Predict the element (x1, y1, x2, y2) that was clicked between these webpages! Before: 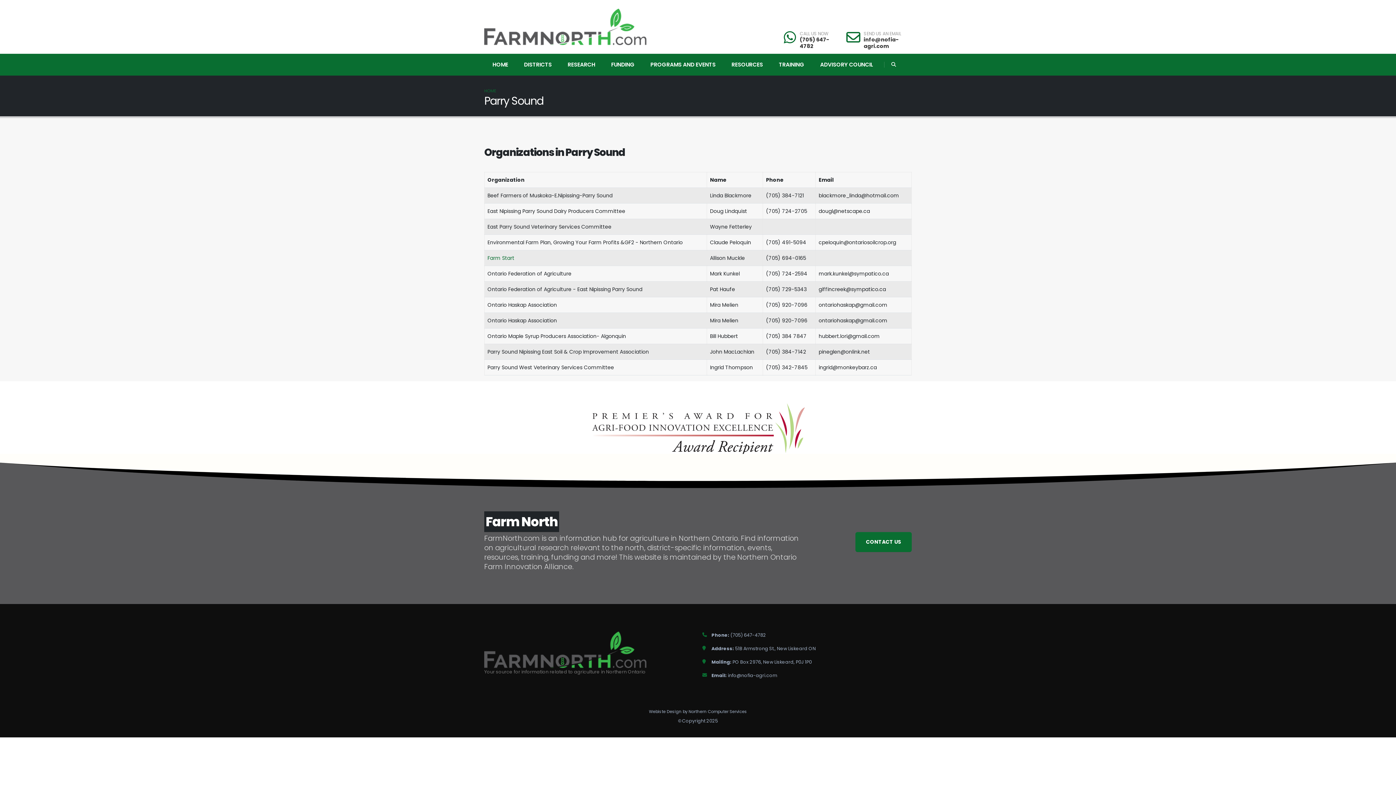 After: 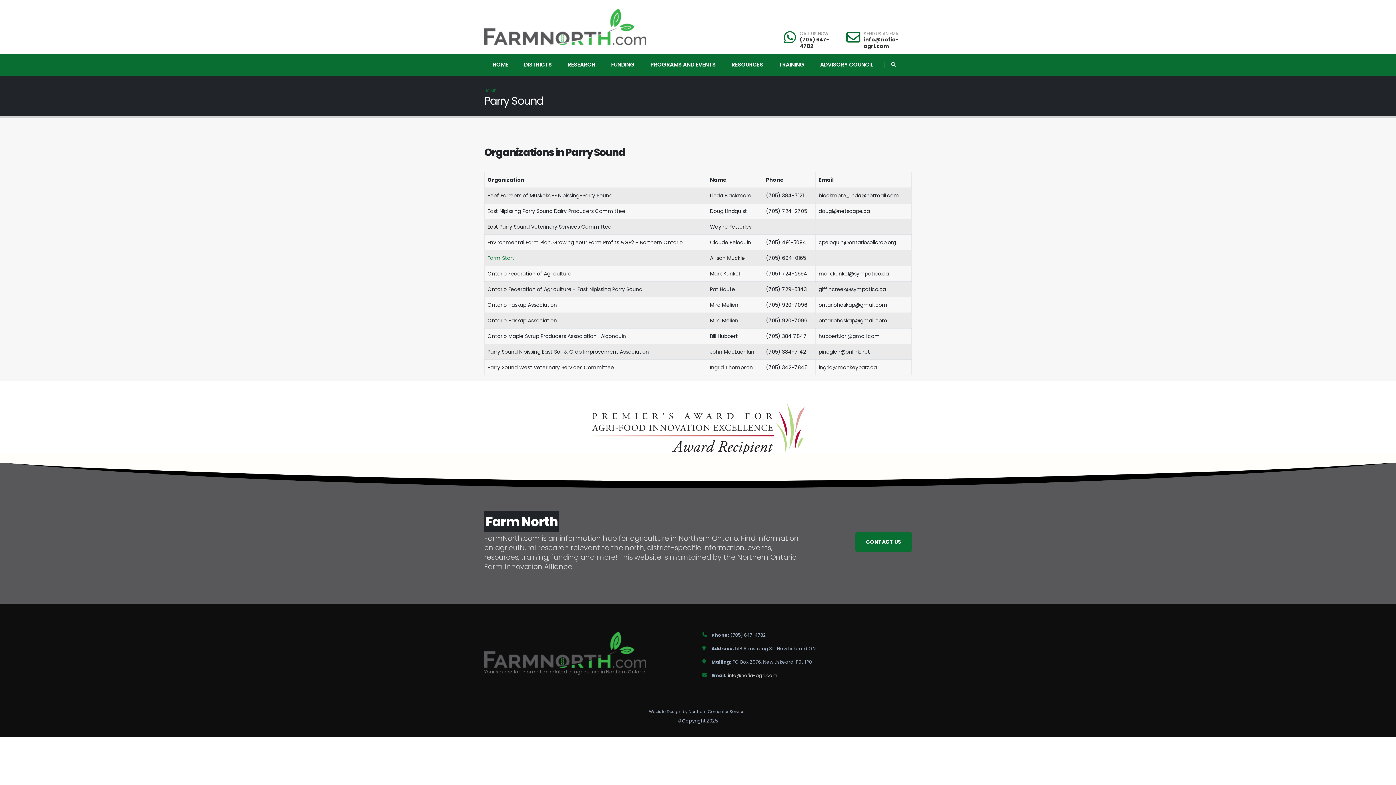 Action: bbox: (728, 672, 777, 678) label: info@nofia-agri.com